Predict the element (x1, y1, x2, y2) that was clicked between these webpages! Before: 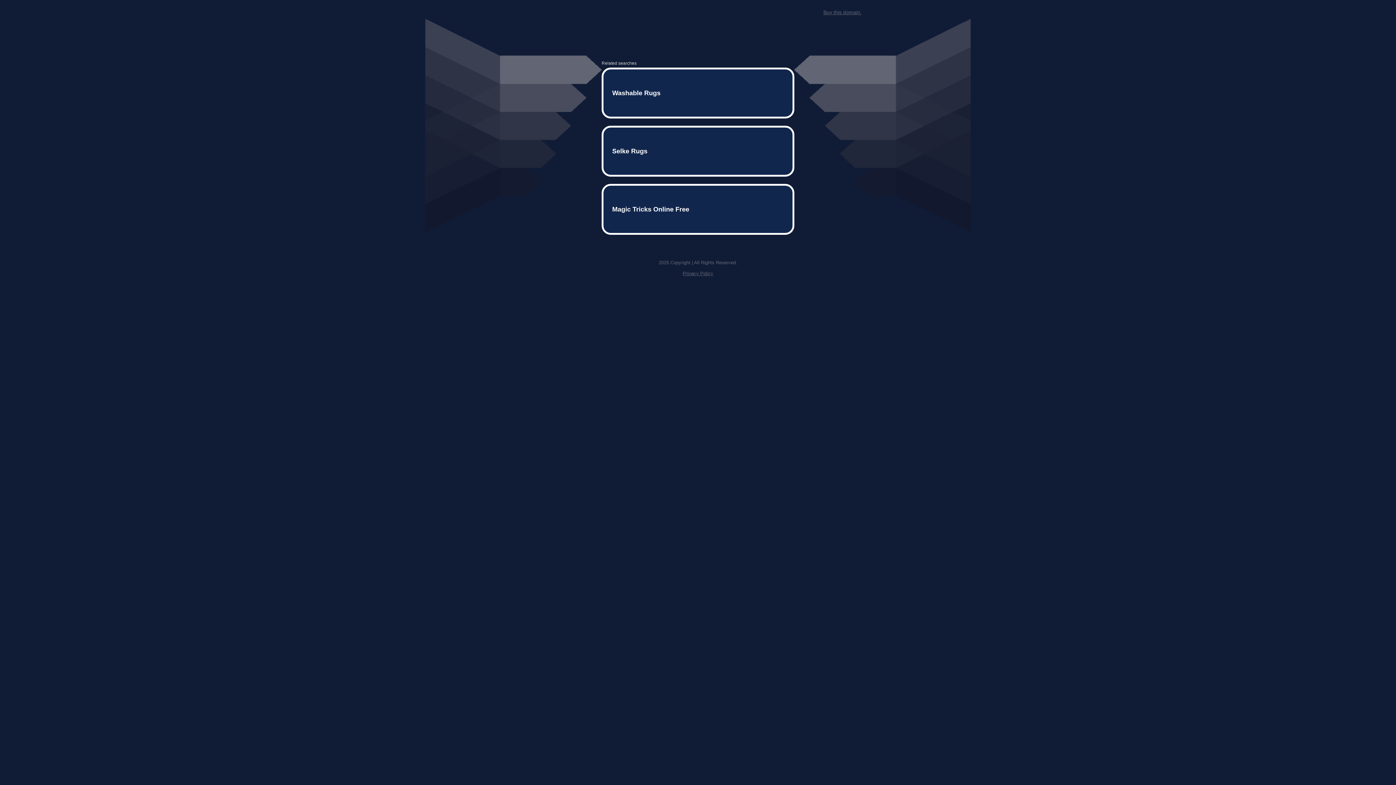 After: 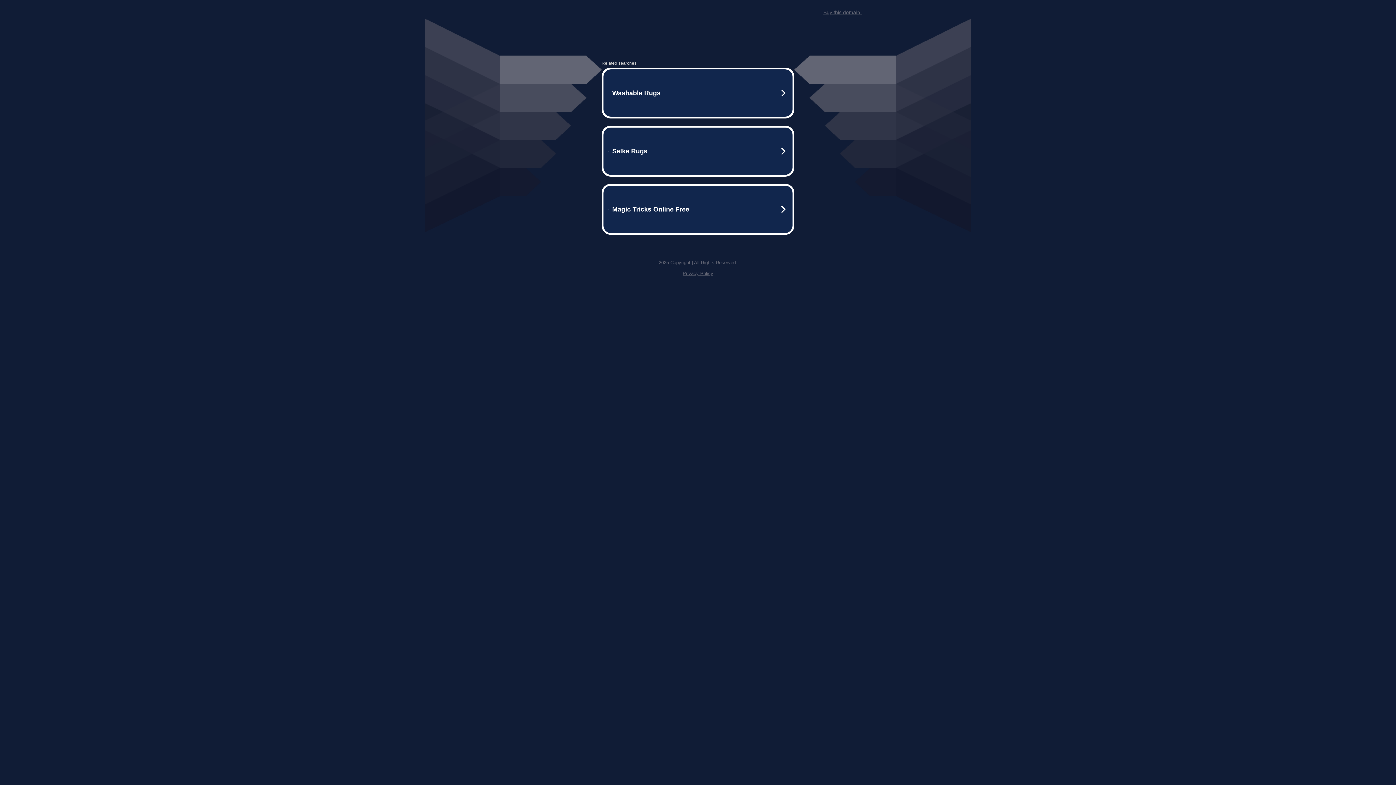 Action: label: Buy this domain. bbox: (823, 9, 861, 15)